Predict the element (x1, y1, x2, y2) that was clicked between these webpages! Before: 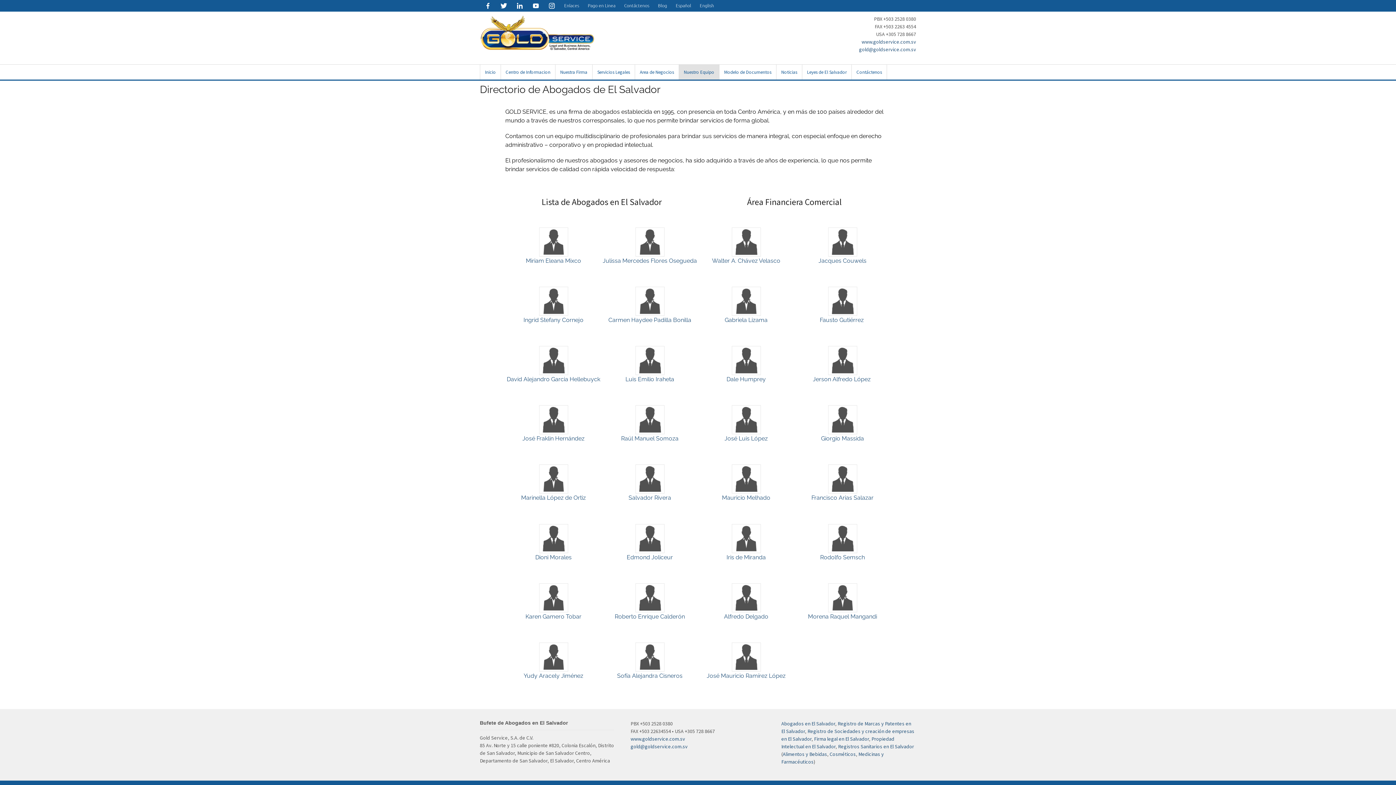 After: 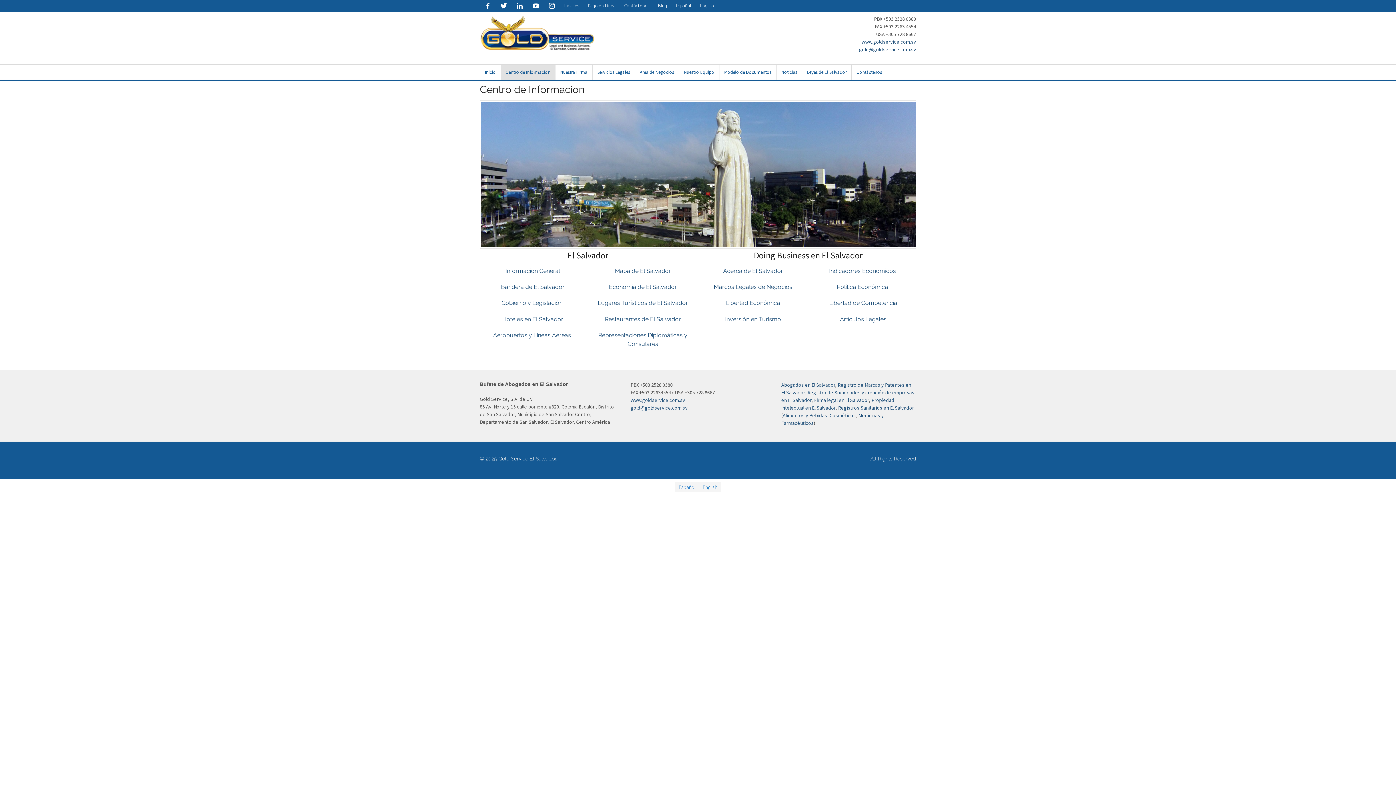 Action: bbox: (501, 64, 555, 79) label: Centro de Informacion